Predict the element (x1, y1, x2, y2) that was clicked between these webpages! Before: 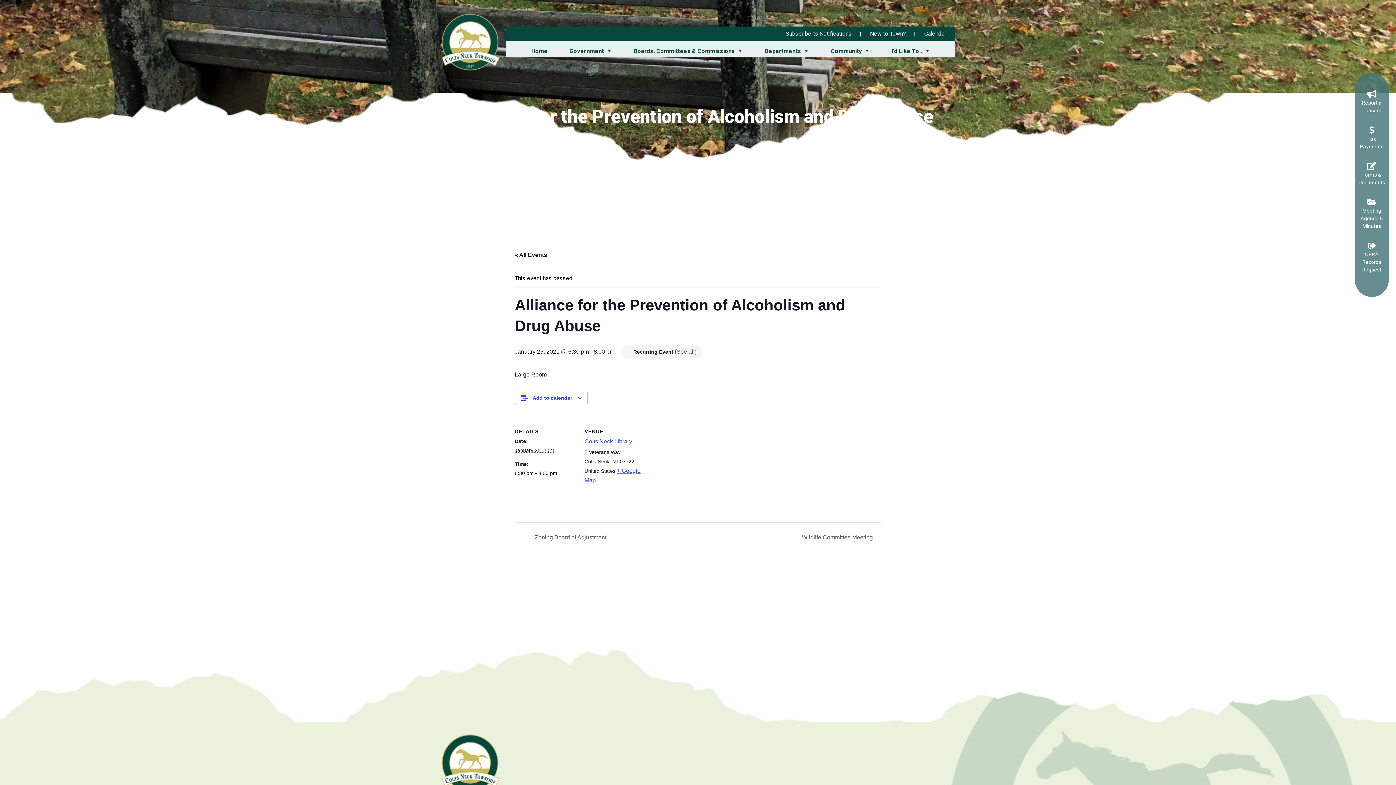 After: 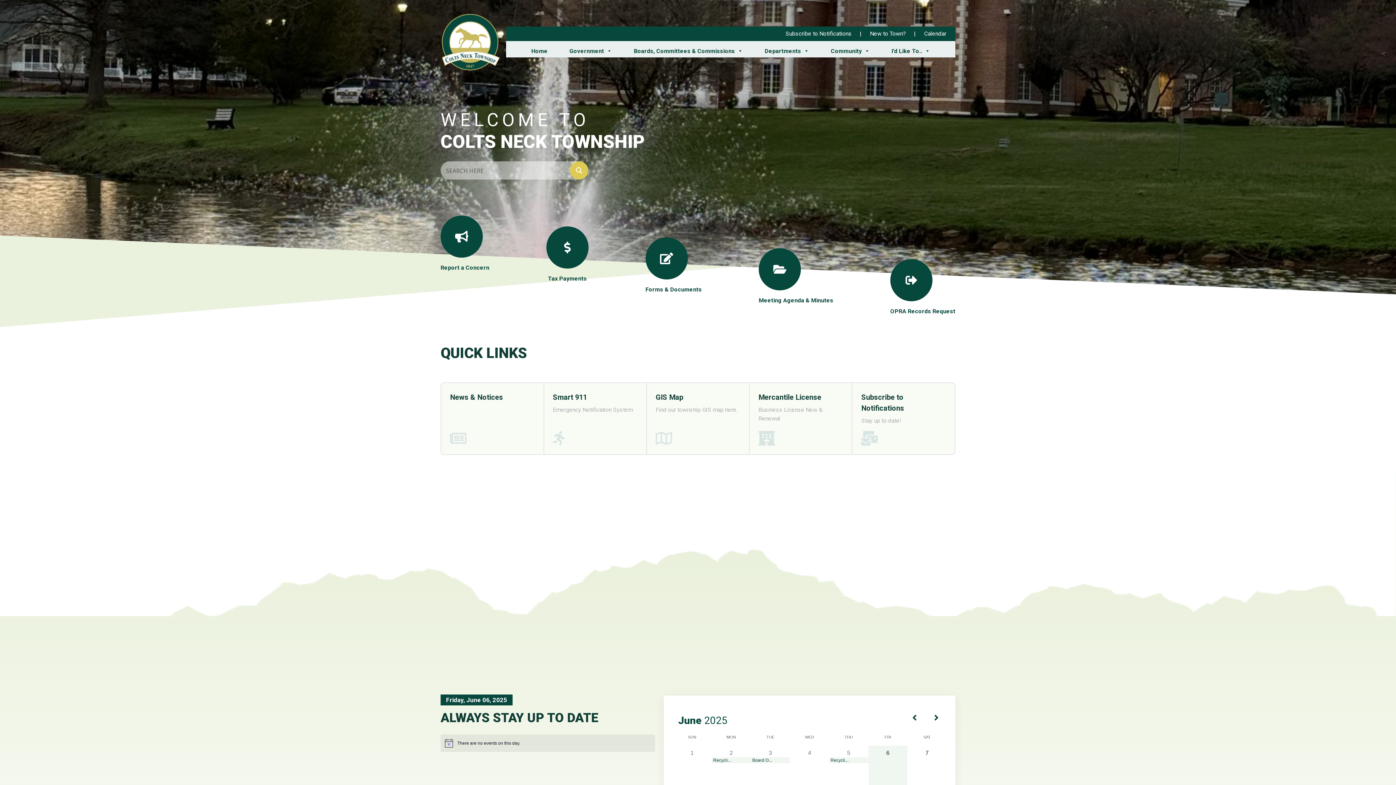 Action: bbox: (440, 10, 500, 73)